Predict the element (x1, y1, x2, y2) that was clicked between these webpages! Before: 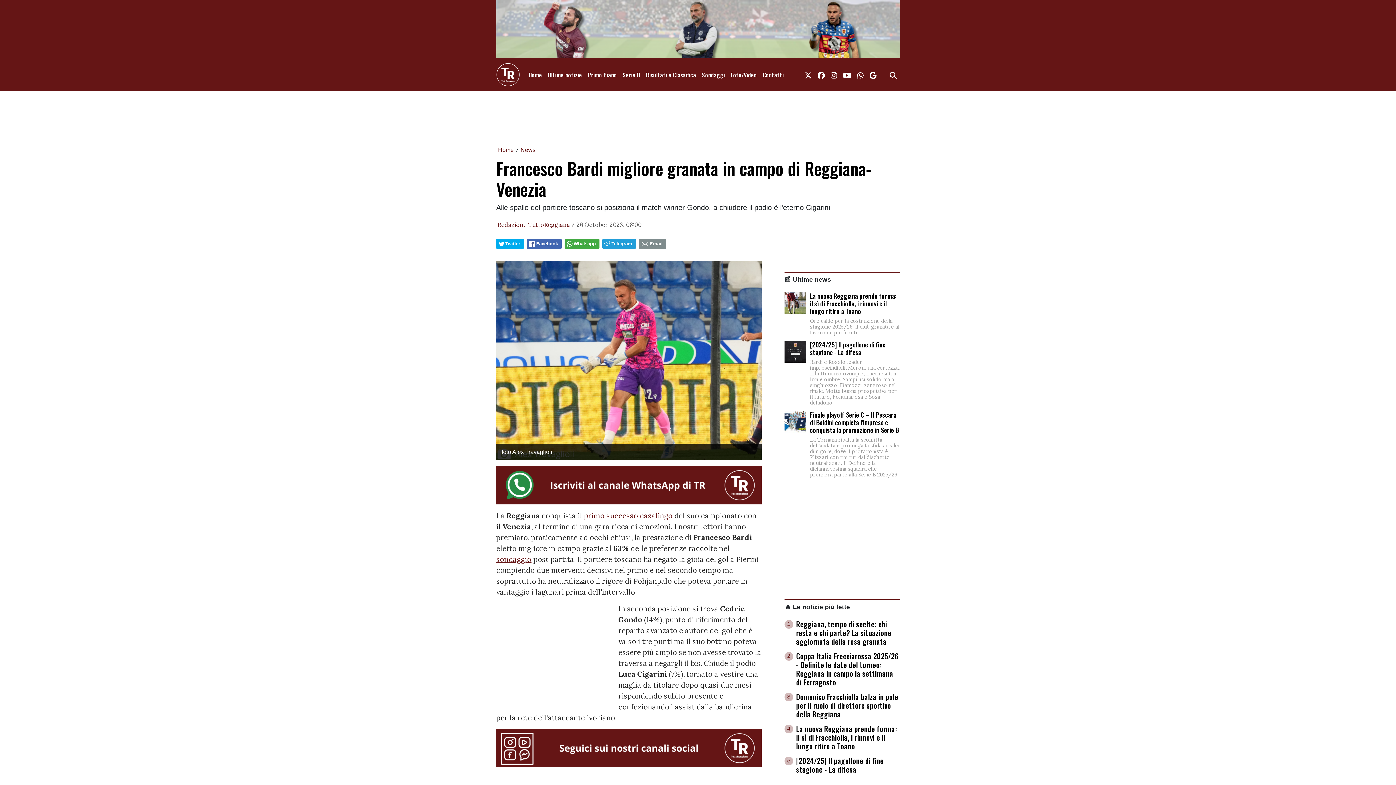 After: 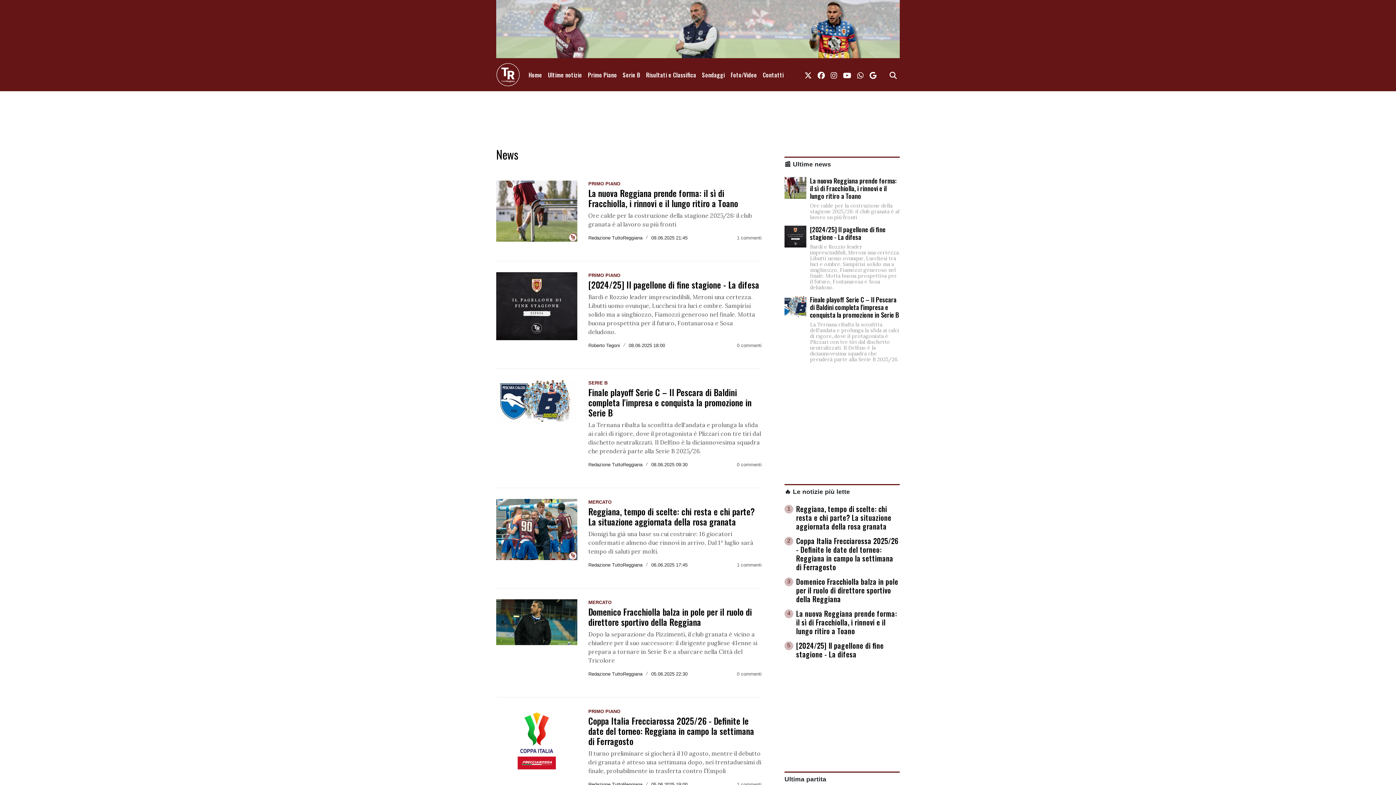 Action: bbox: (784, 276, 831, 283) label: 📰 Ultime news